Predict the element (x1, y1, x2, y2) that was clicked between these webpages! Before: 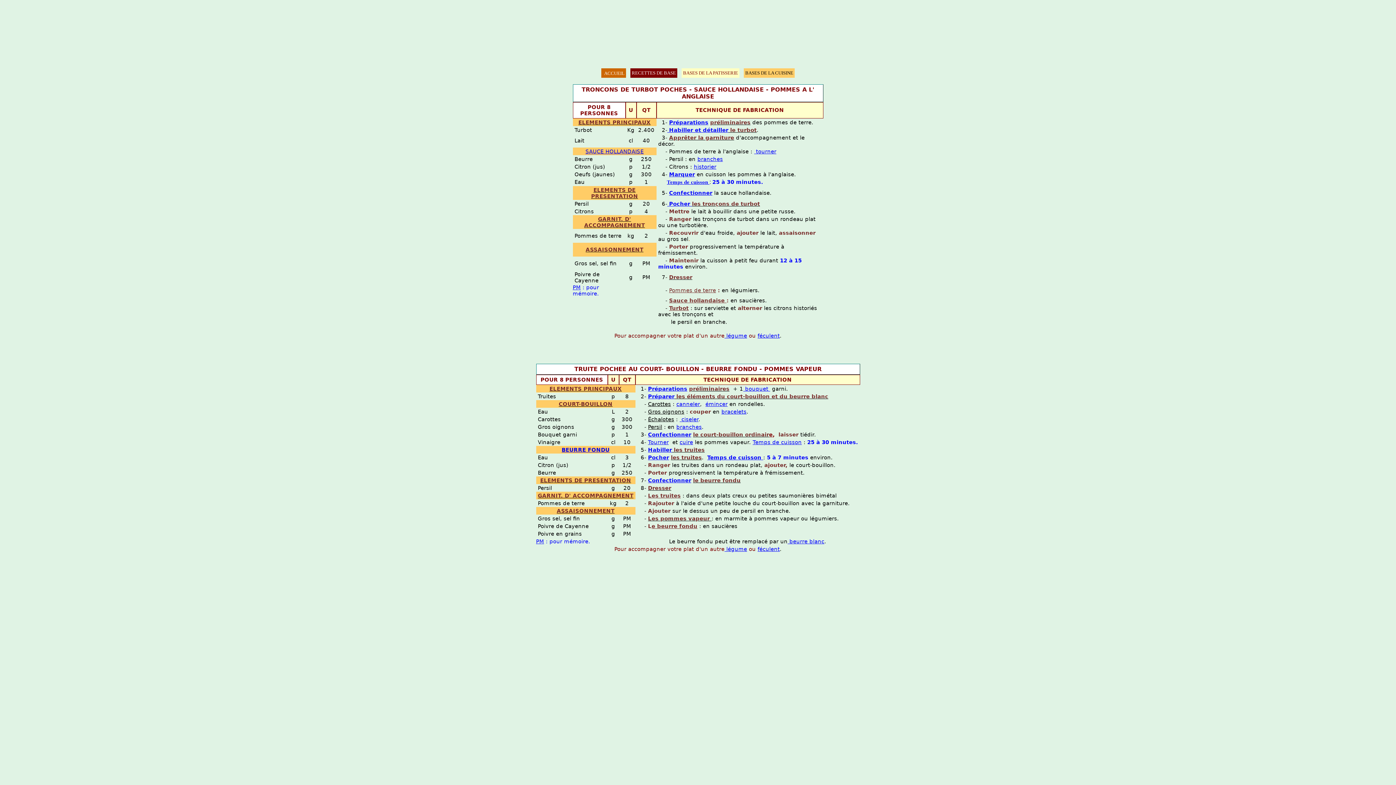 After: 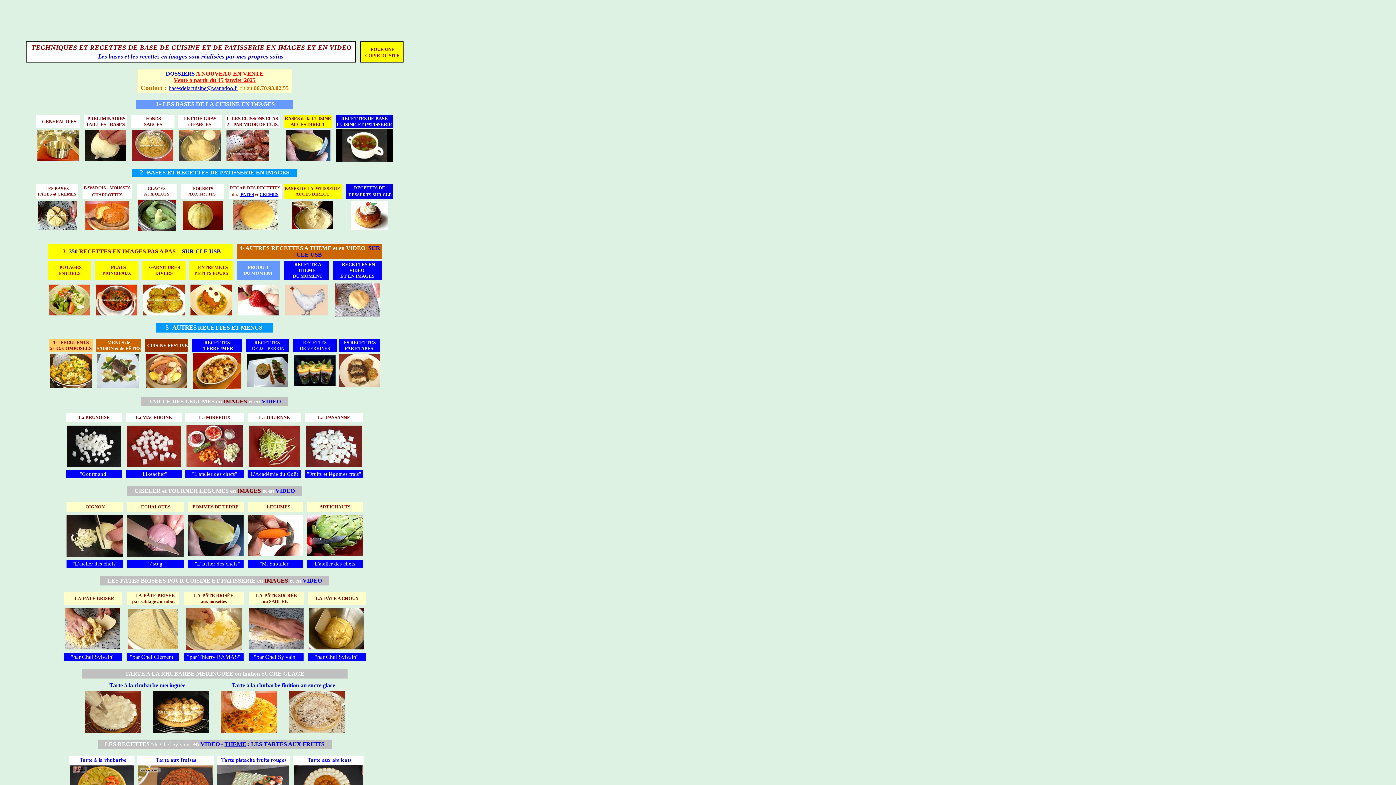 Action: bbox: (604, 70, 624, 76) label: ACCUEIL